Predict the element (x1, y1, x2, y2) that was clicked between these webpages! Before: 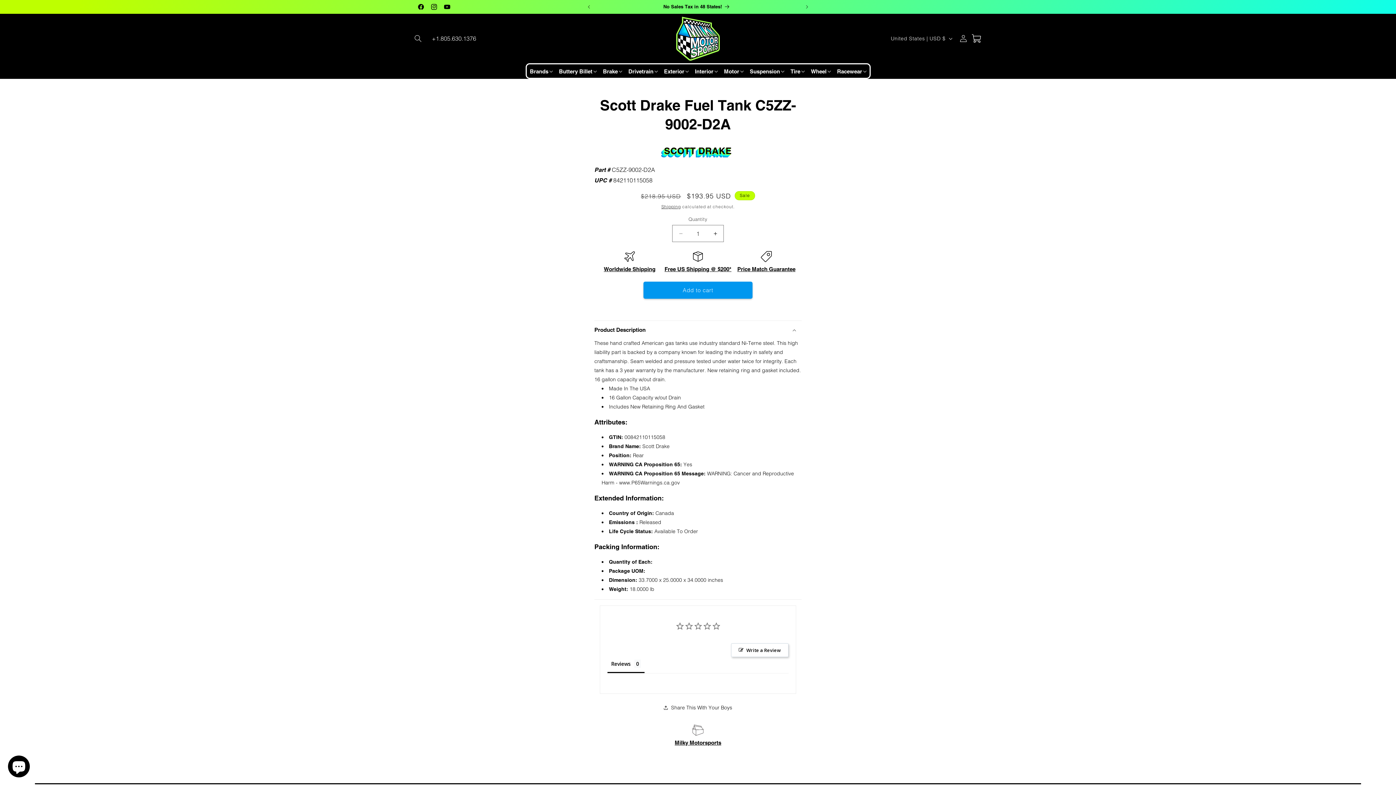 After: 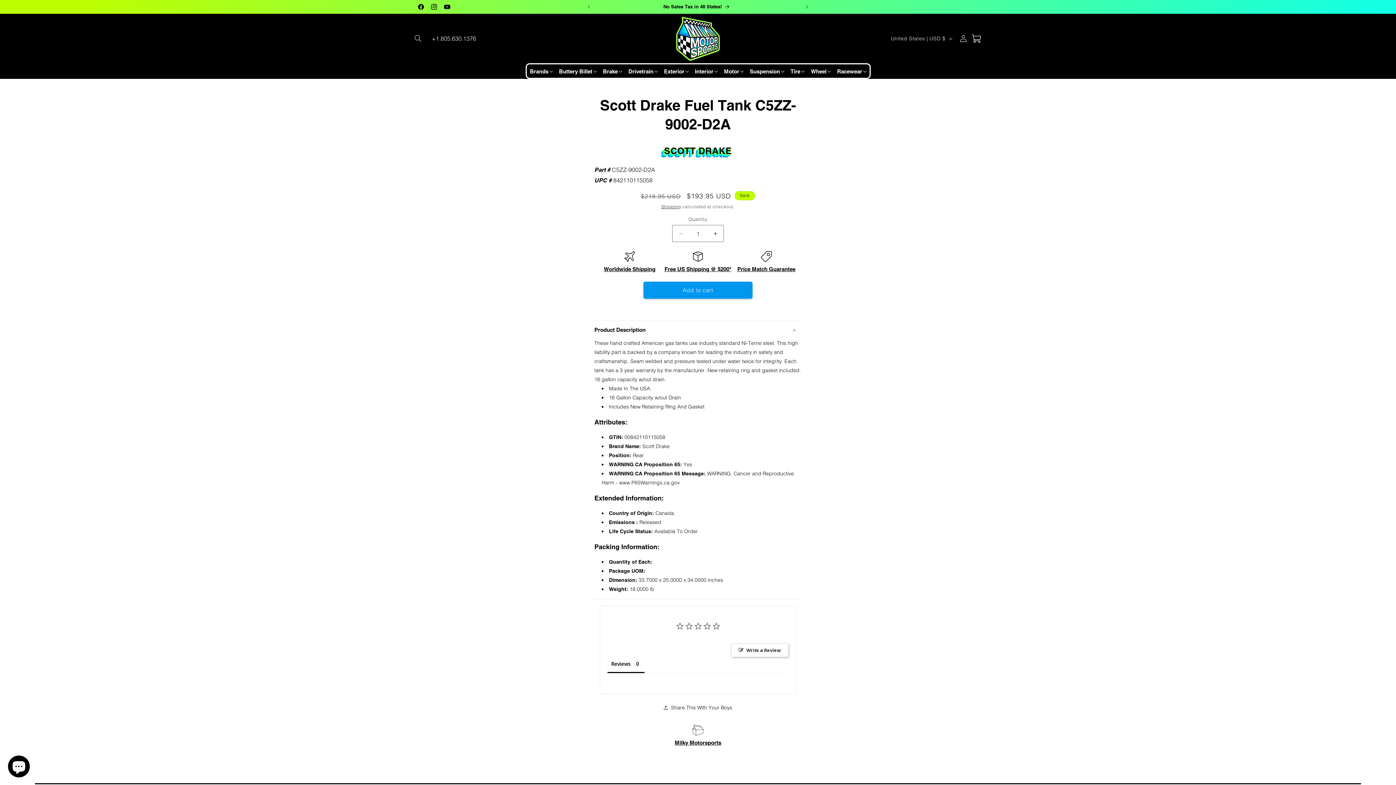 Action: bbox: (664, 266, 731, 272) label: Free US Shipping @ $200*